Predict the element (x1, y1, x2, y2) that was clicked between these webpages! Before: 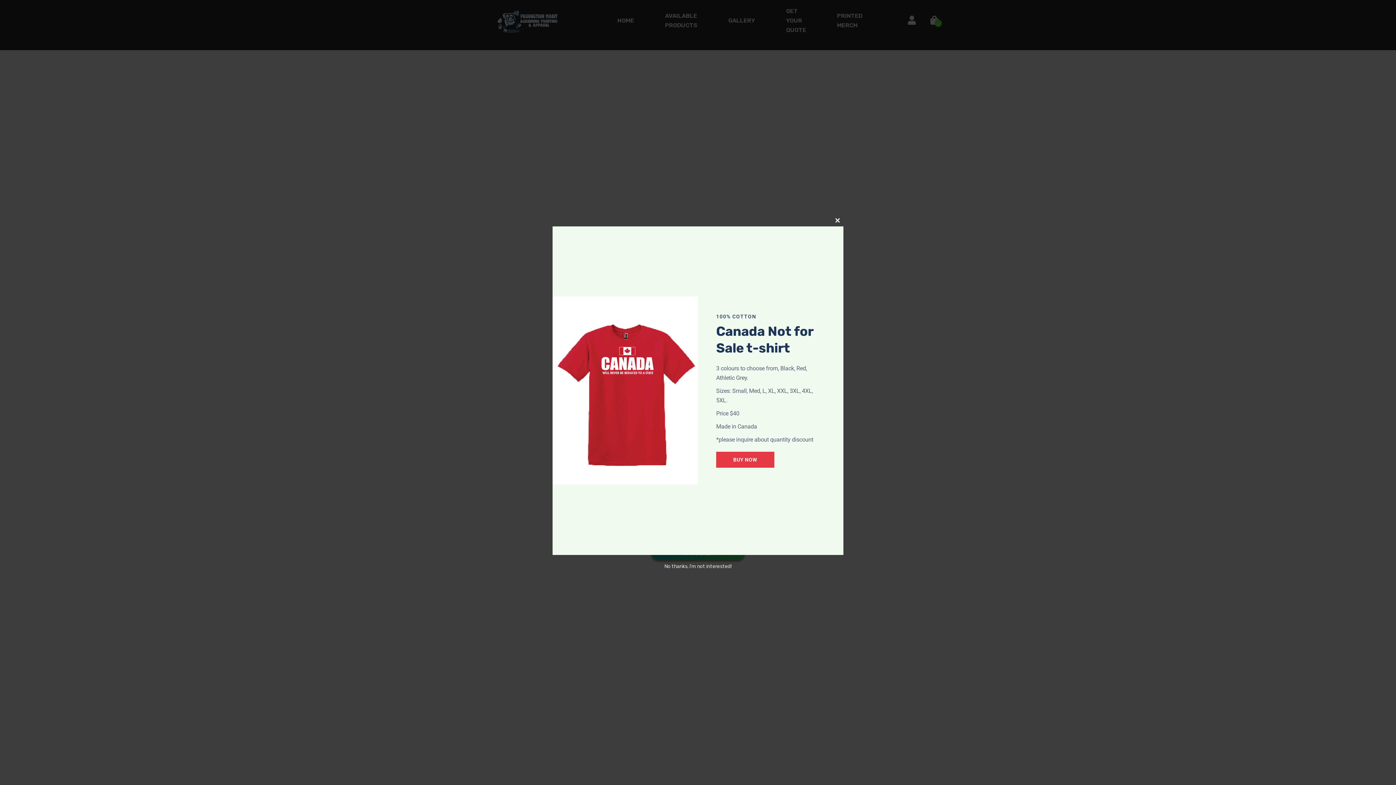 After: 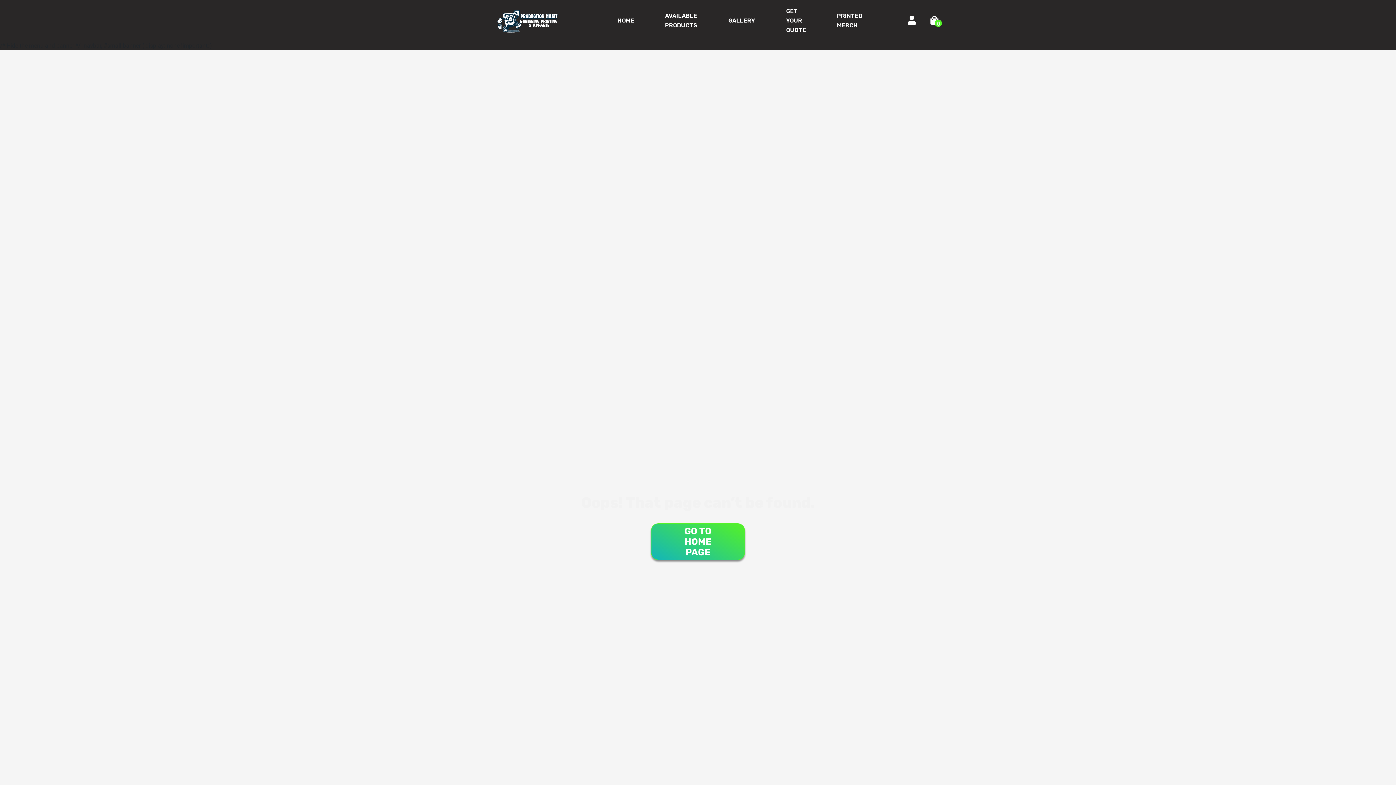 Action: label: No thanks, I’m not interested! bbox: (664, 563, 731, 569)